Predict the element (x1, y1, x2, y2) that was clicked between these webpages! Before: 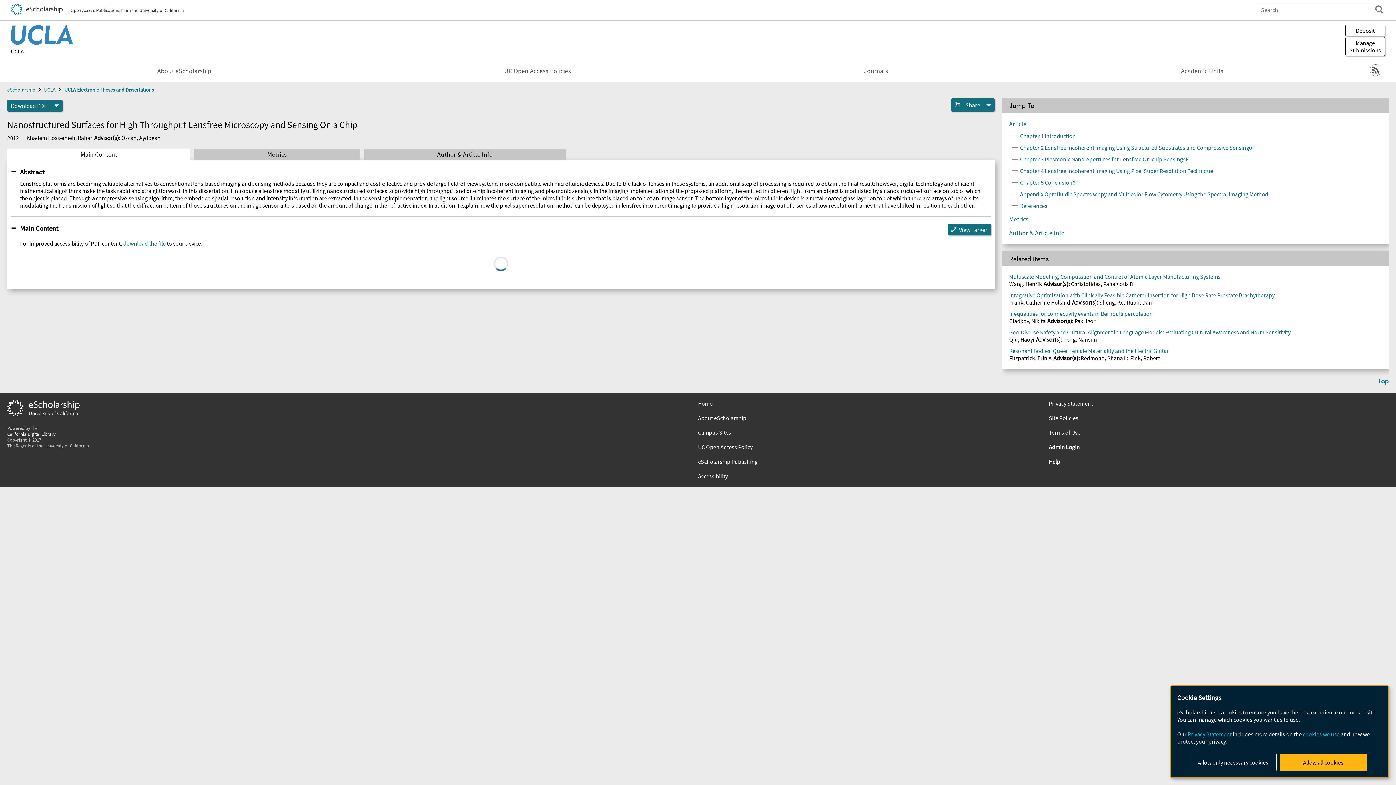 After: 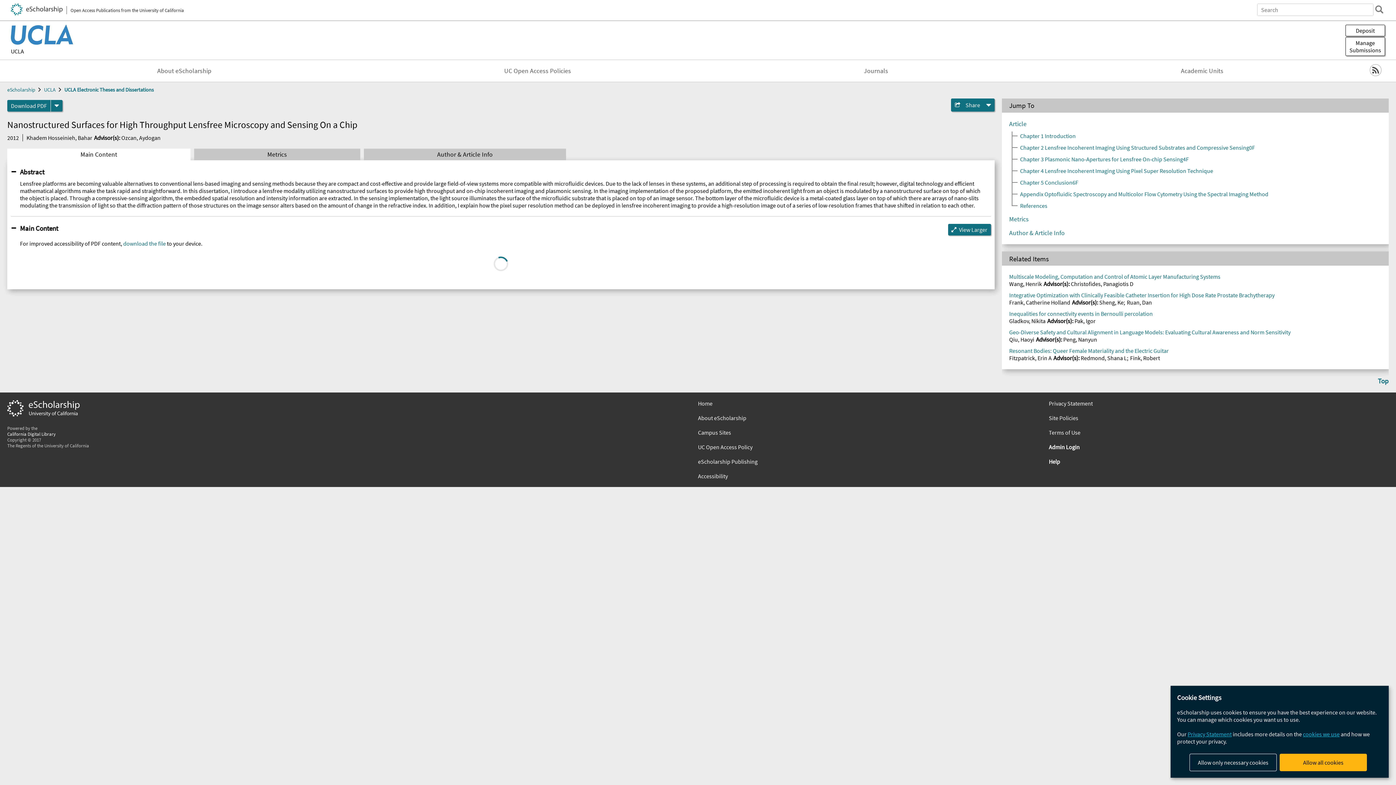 Action: label: Main Content bbox: (7, 148, 190, 160)